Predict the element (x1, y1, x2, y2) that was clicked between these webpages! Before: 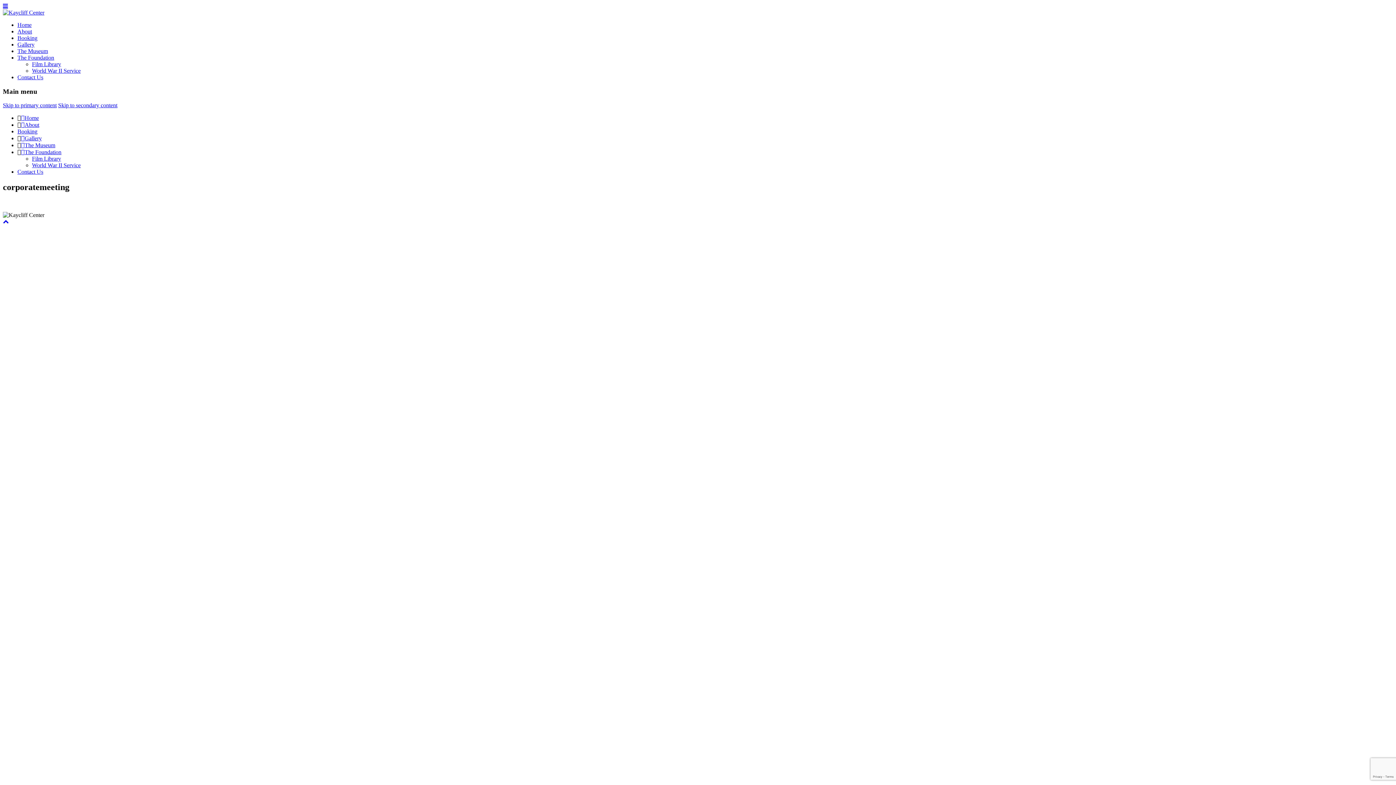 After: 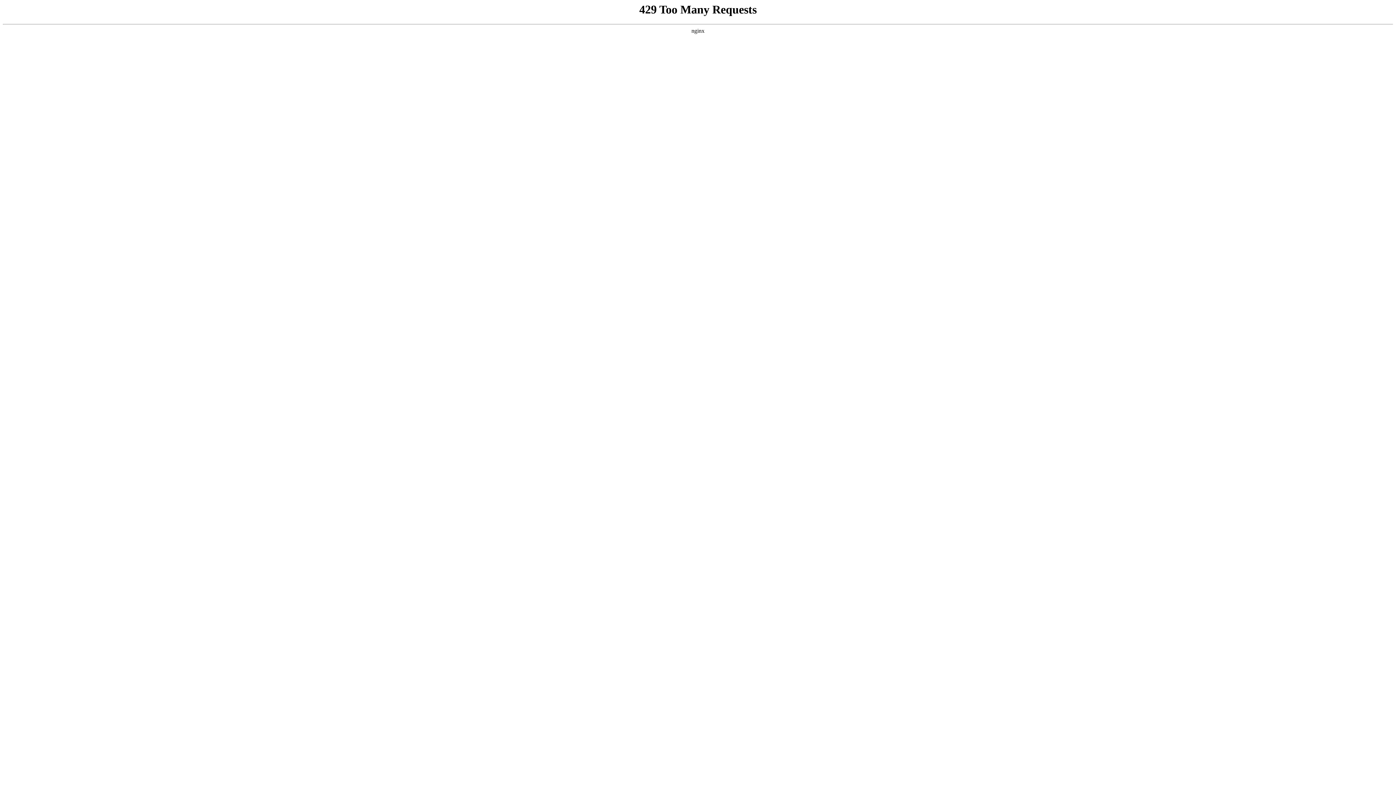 Action: label: Film Library bbox: (32, 155, 61, 161)